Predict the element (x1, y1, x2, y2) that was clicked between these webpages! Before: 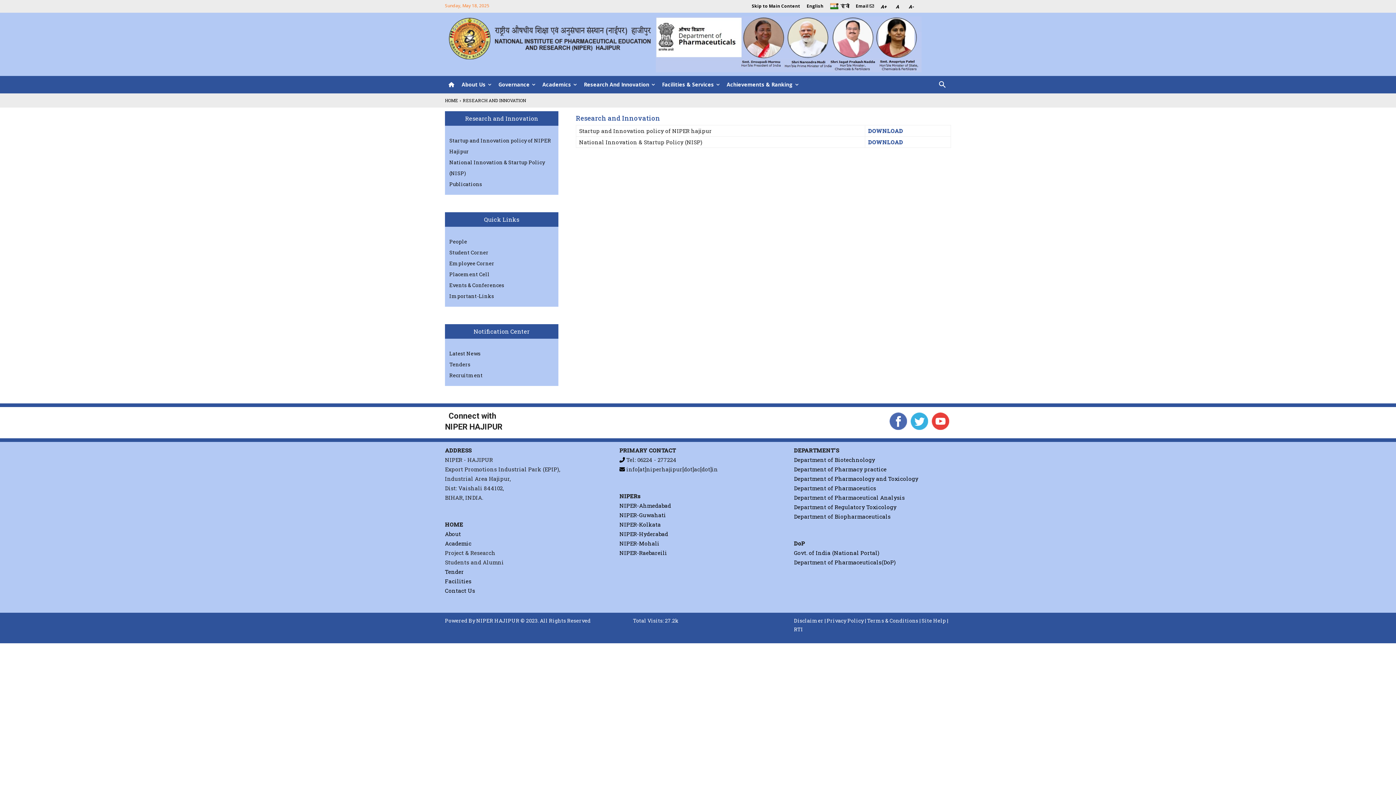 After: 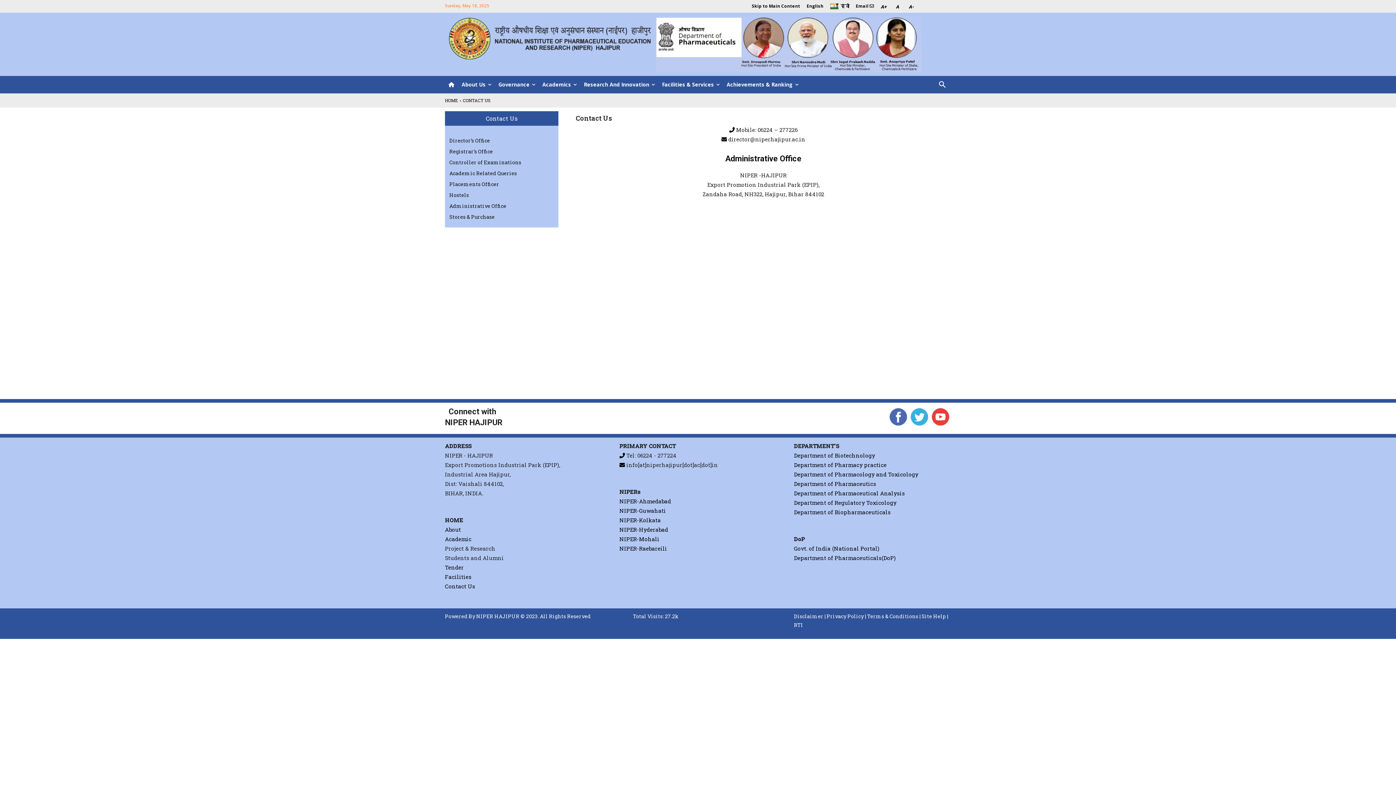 Action: bbox: (445, 587, 475, 594) label: Contact Us